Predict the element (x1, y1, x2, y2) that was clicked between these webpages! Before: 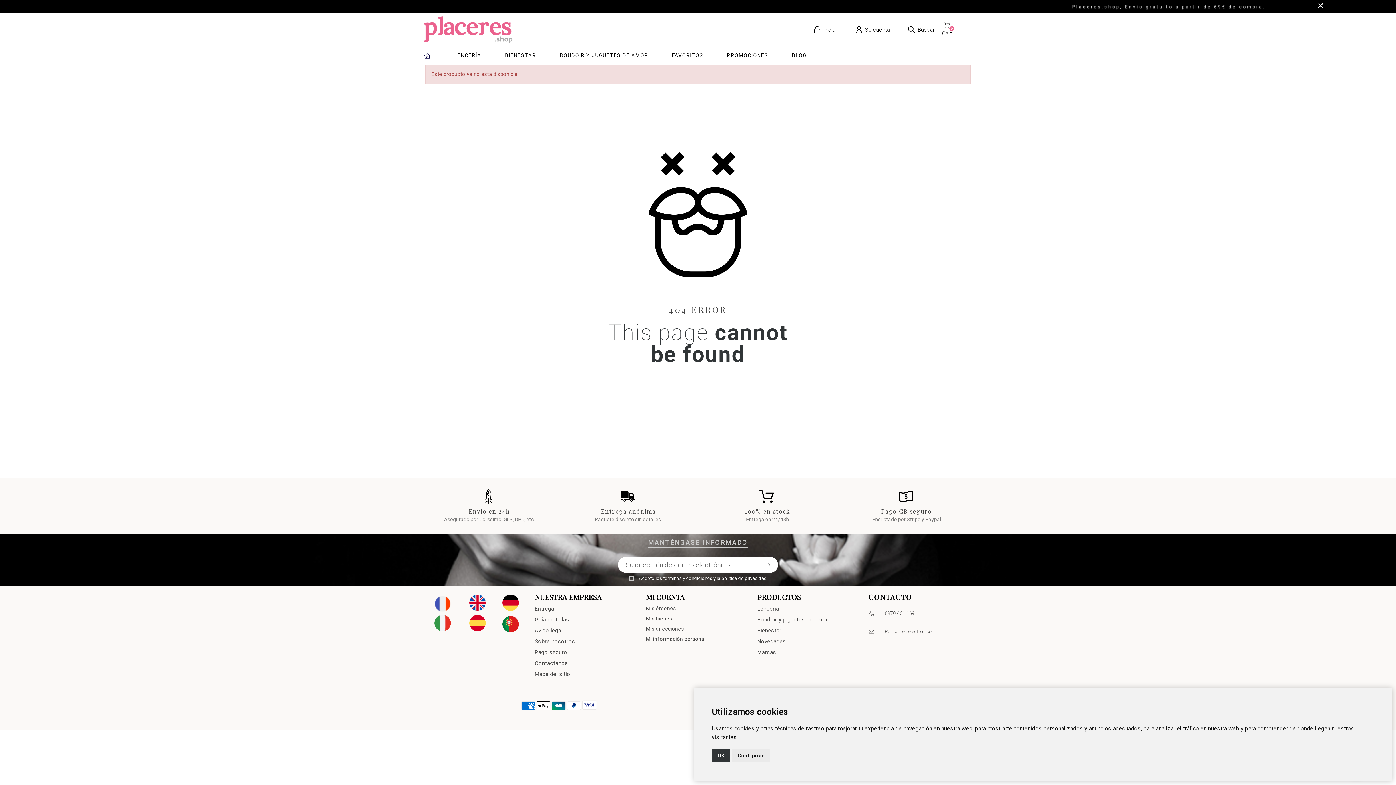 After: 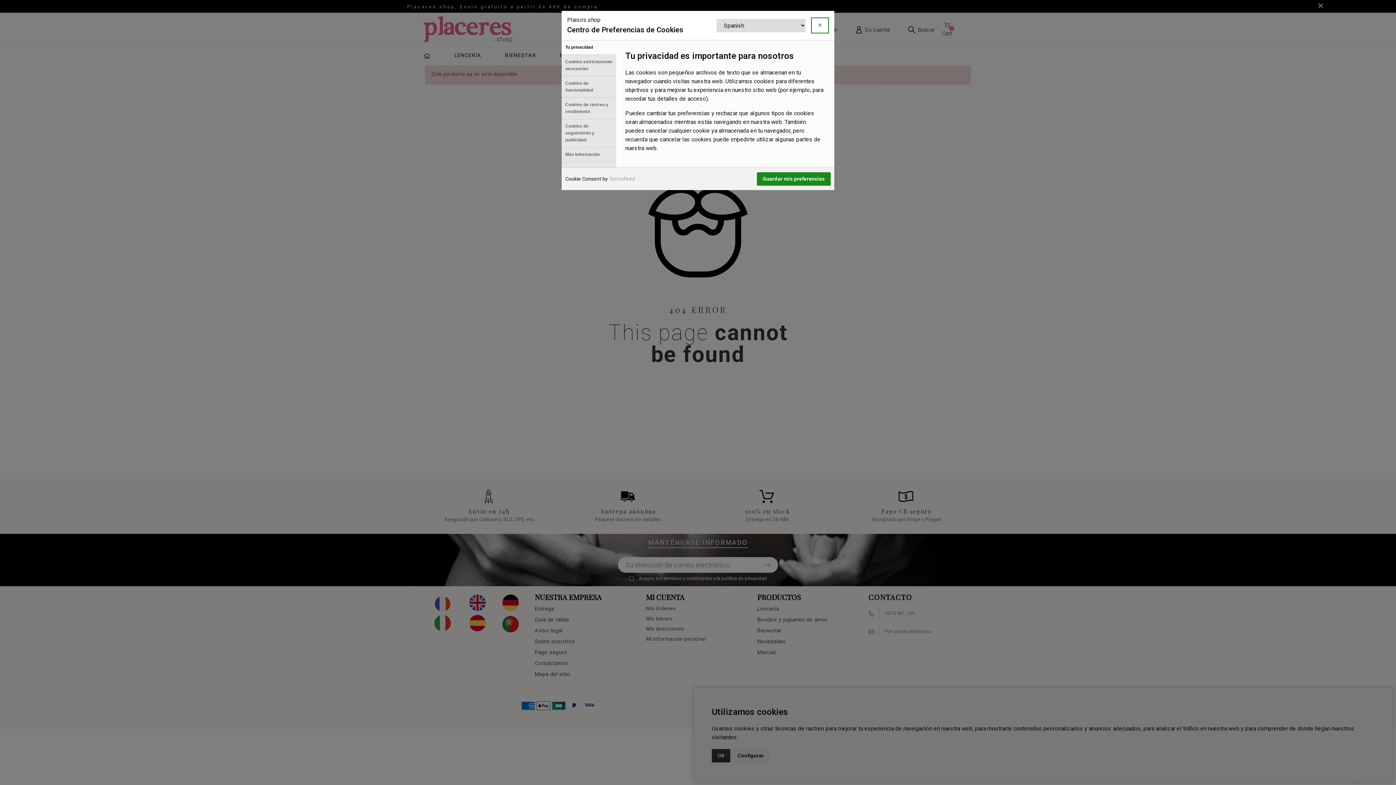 Action: bbox: (732, 749, 769, 762) label: Configurar